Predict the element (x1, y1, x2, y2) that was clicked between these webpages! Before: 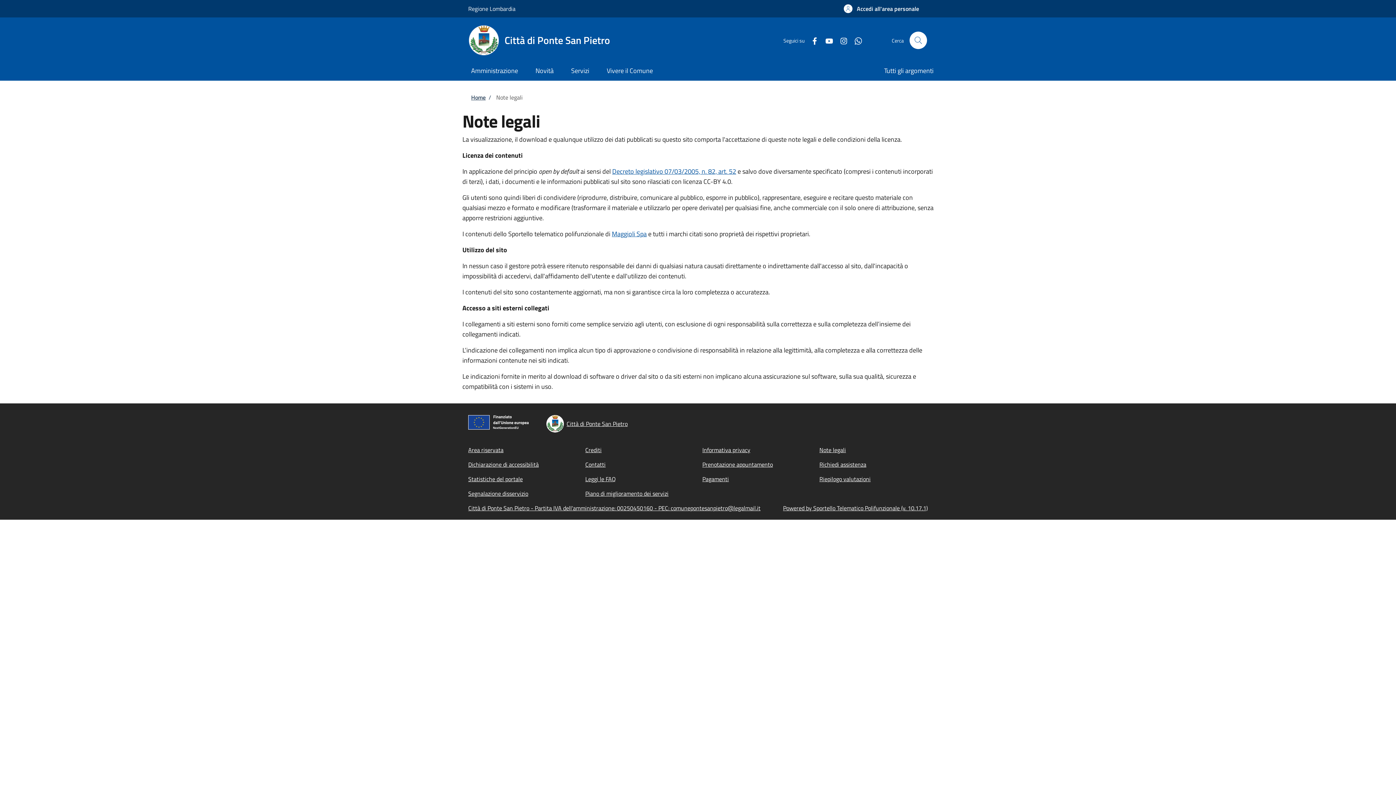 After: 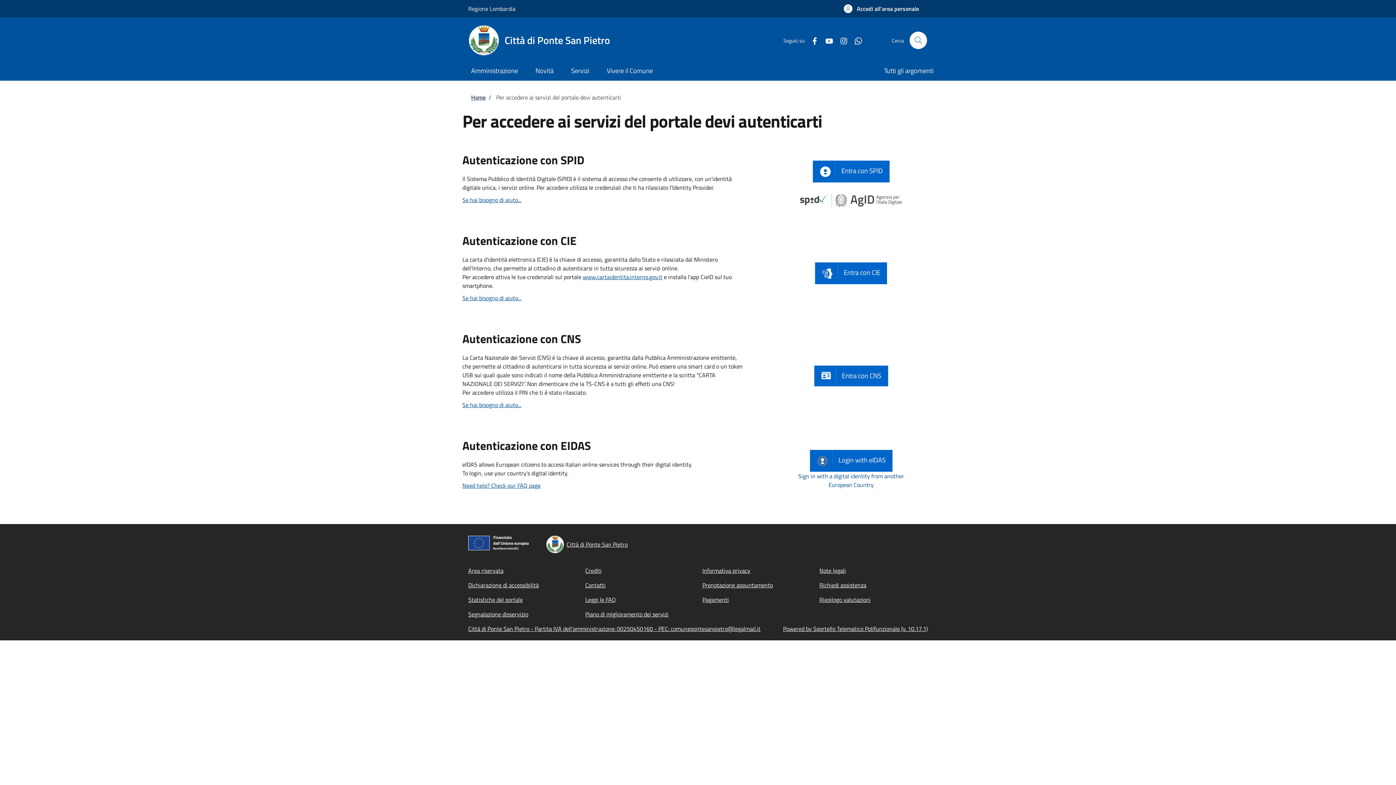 Action: bbox: (835, 0, 928, 17) label: Accedi all'area personale